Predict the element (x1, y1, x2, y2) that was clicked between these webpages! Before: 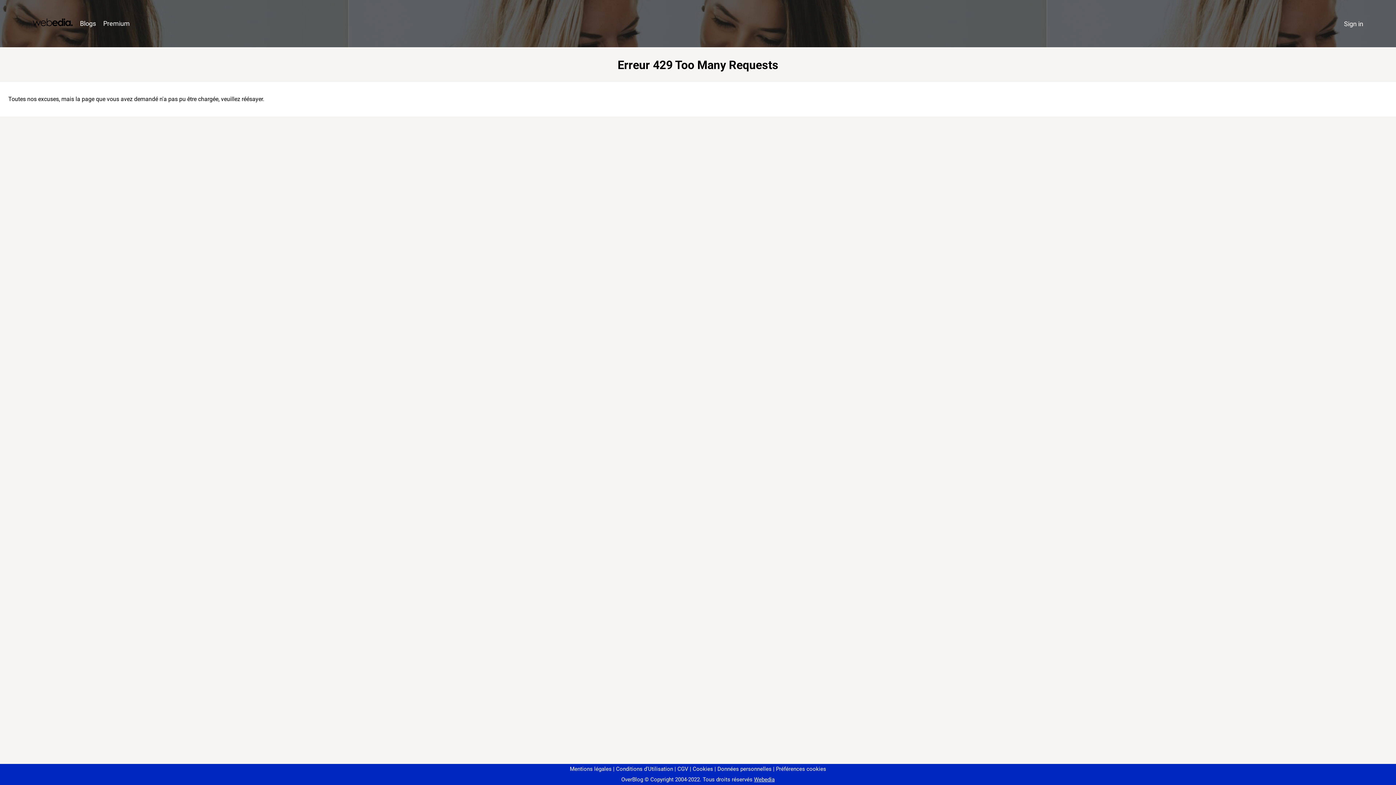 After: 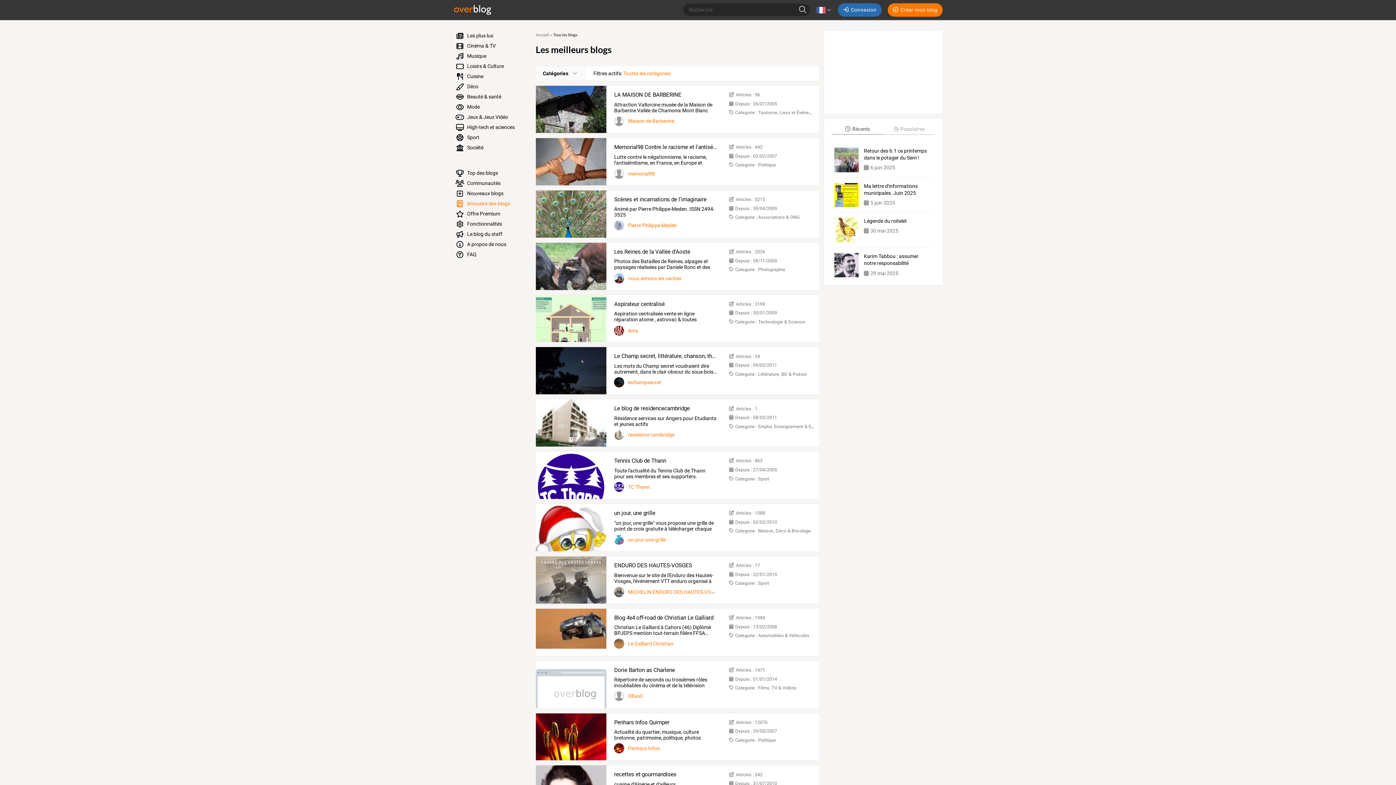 Action: label: Blogs bbox: (76, 16, 99, 31)